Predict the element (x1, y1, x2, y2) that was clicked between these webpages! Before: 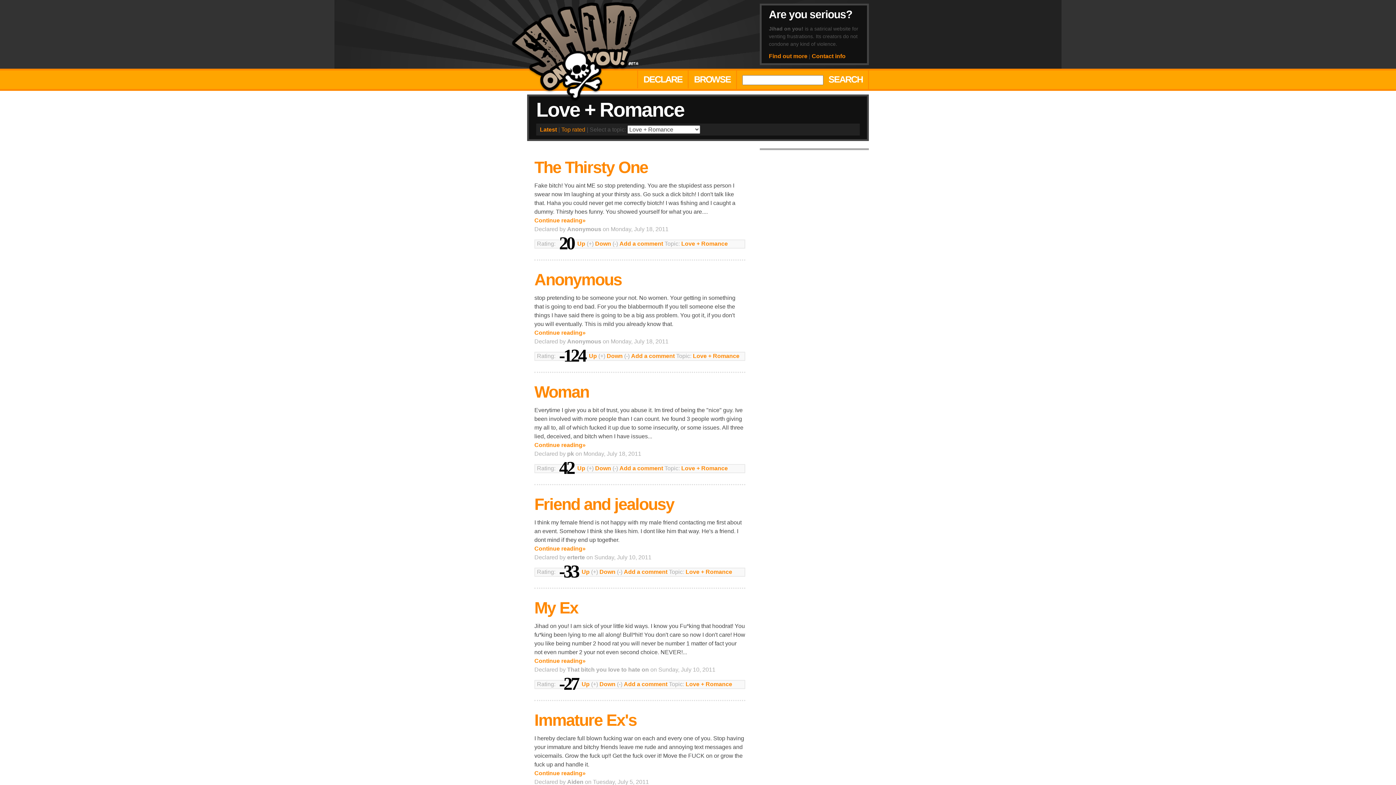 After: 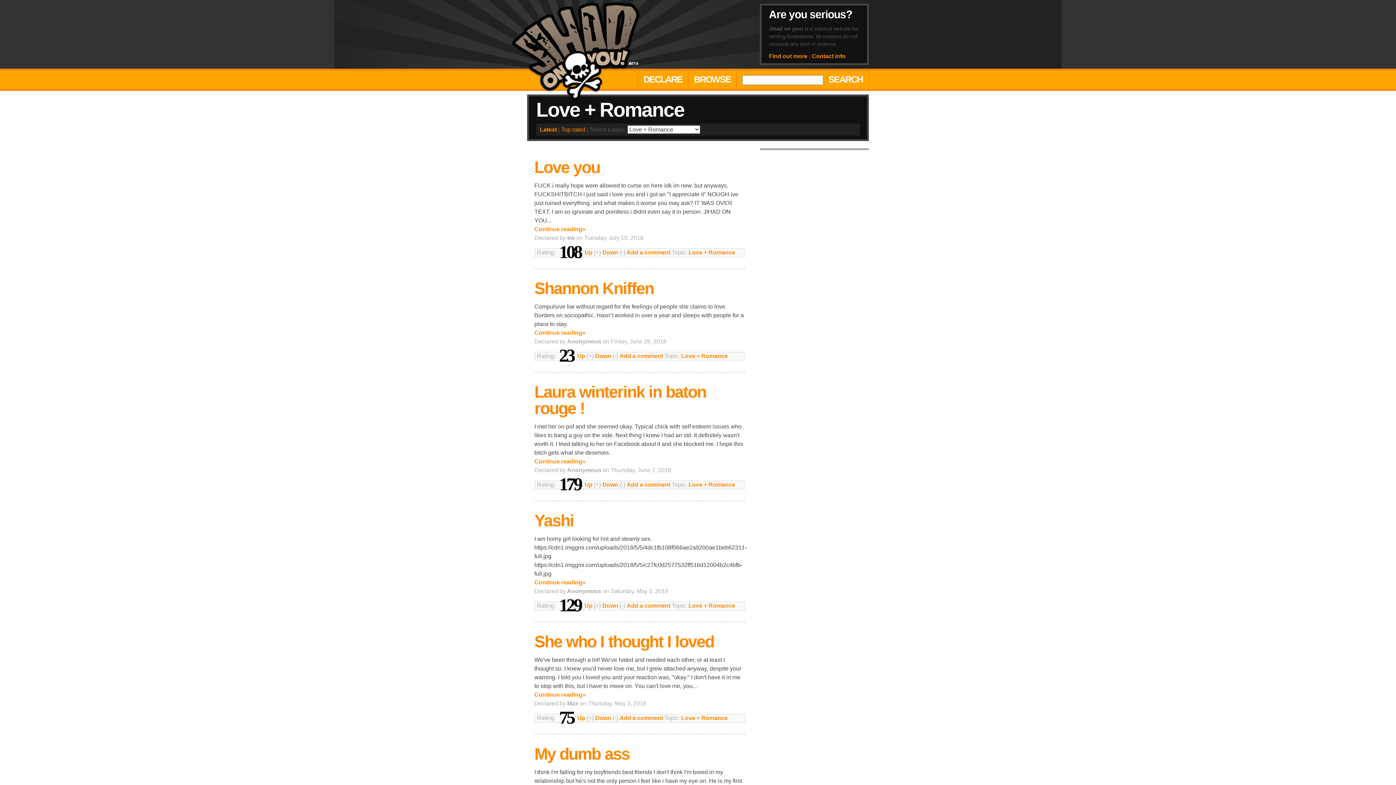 Action: bbox: (681, 465, 728, 471) label: Love + Romance